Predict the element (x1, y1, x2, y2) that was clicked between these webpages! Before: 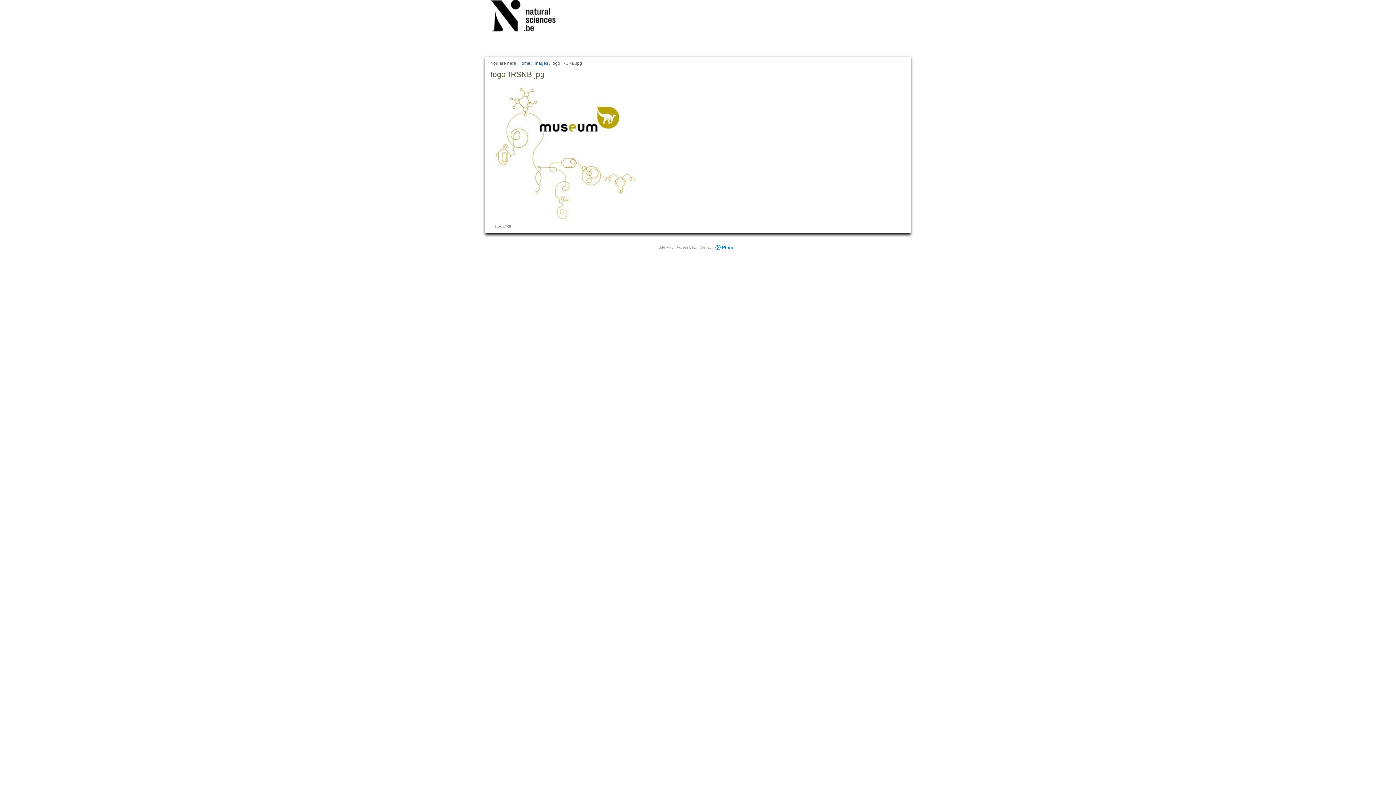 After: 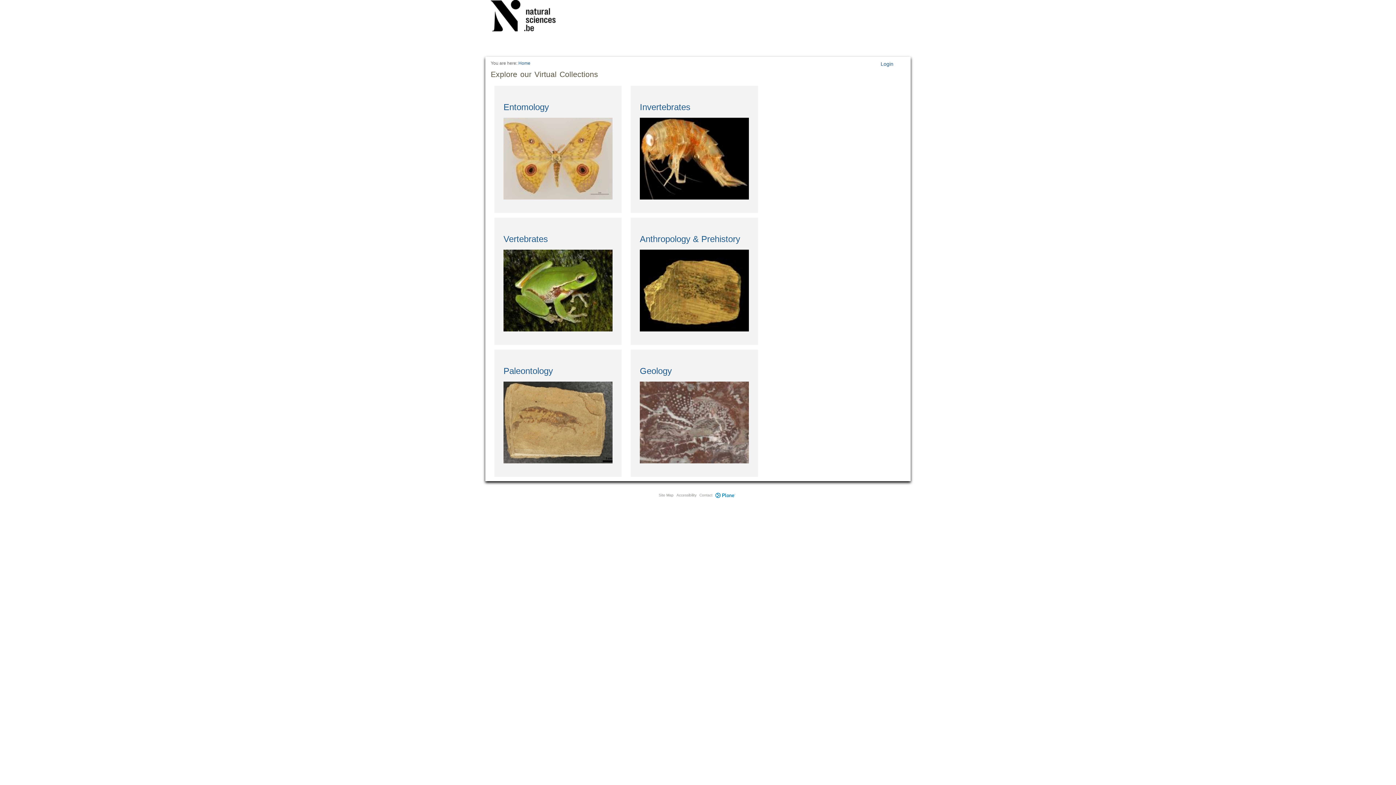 Action: bbox: (490, 0, 565, 34)